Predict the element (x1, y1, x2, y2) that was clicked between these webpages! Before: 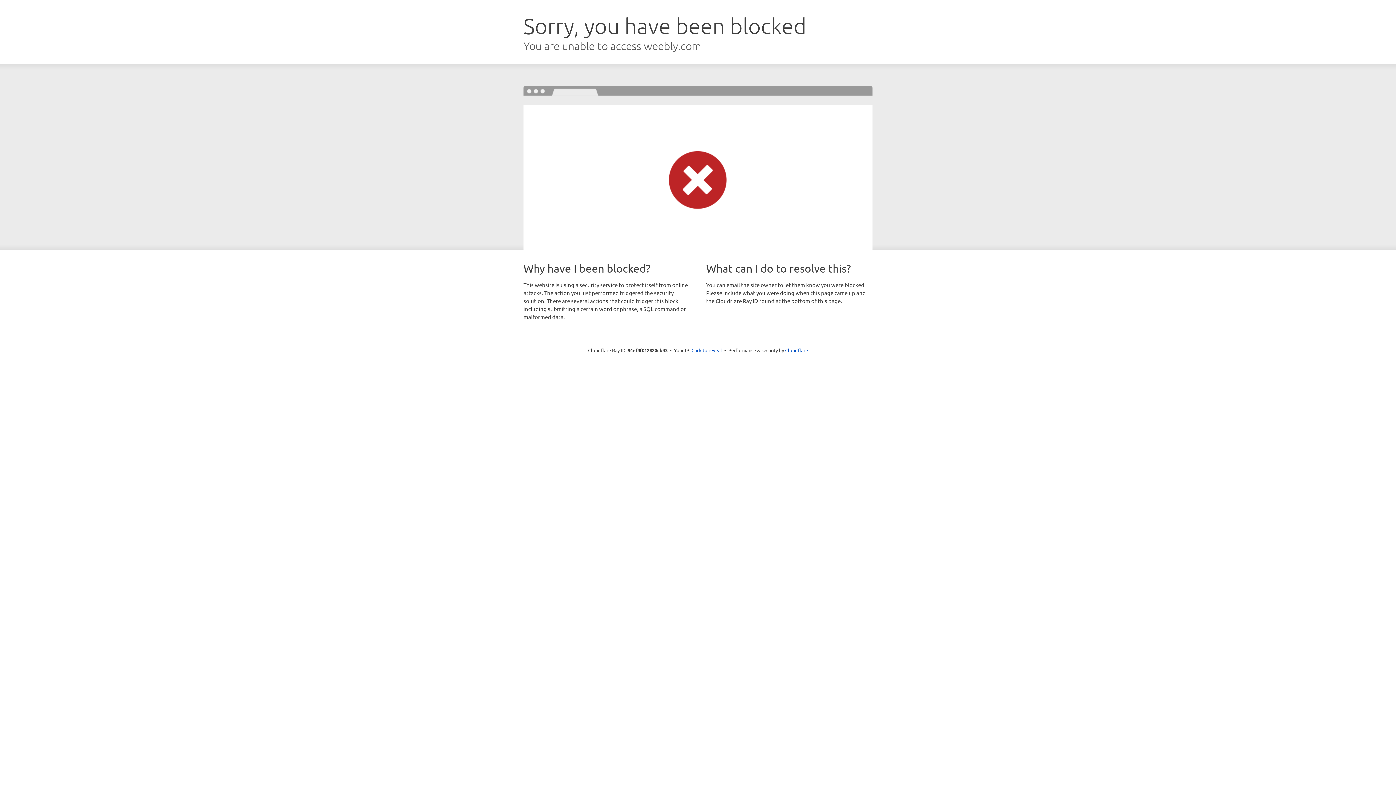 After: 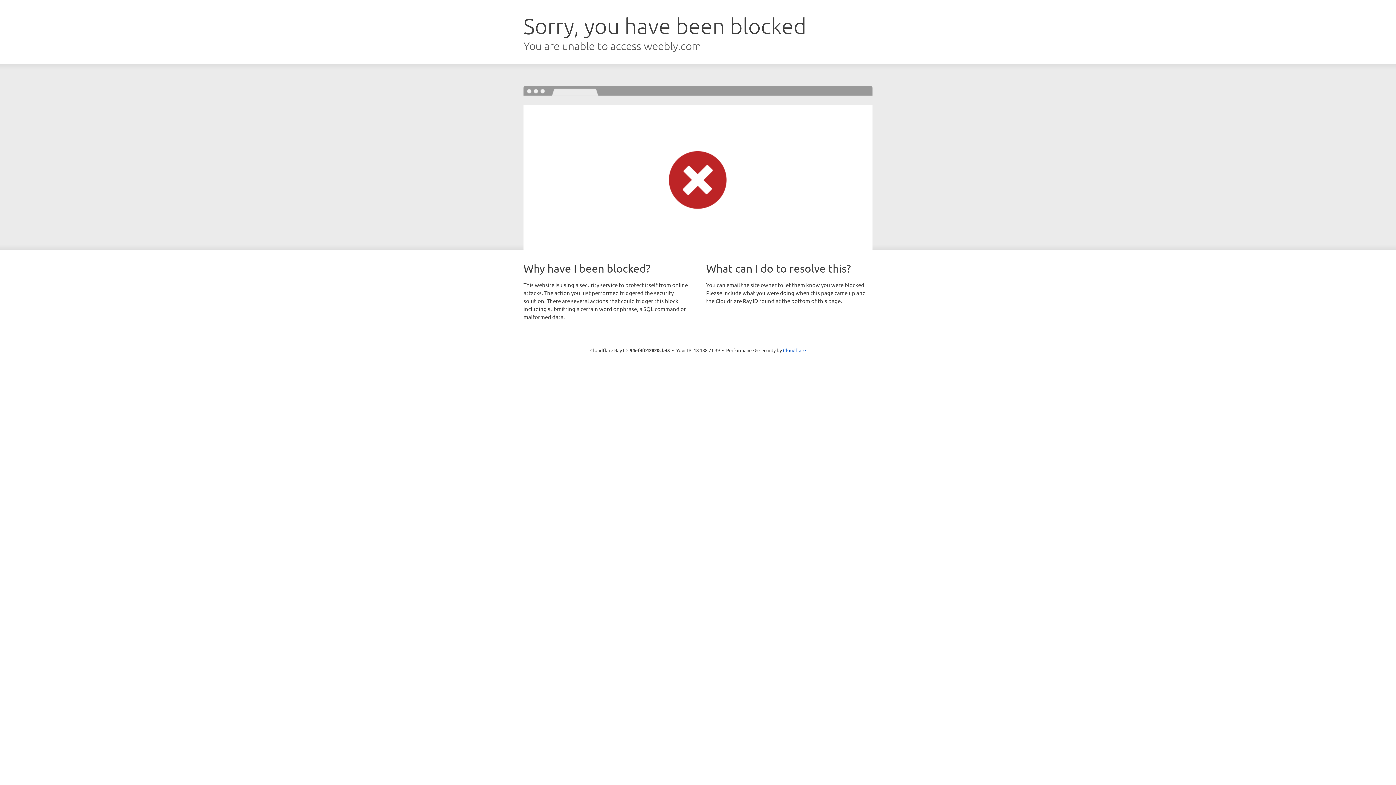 Action: label: Click to reveal bbox: (691, 346, 722, 353)